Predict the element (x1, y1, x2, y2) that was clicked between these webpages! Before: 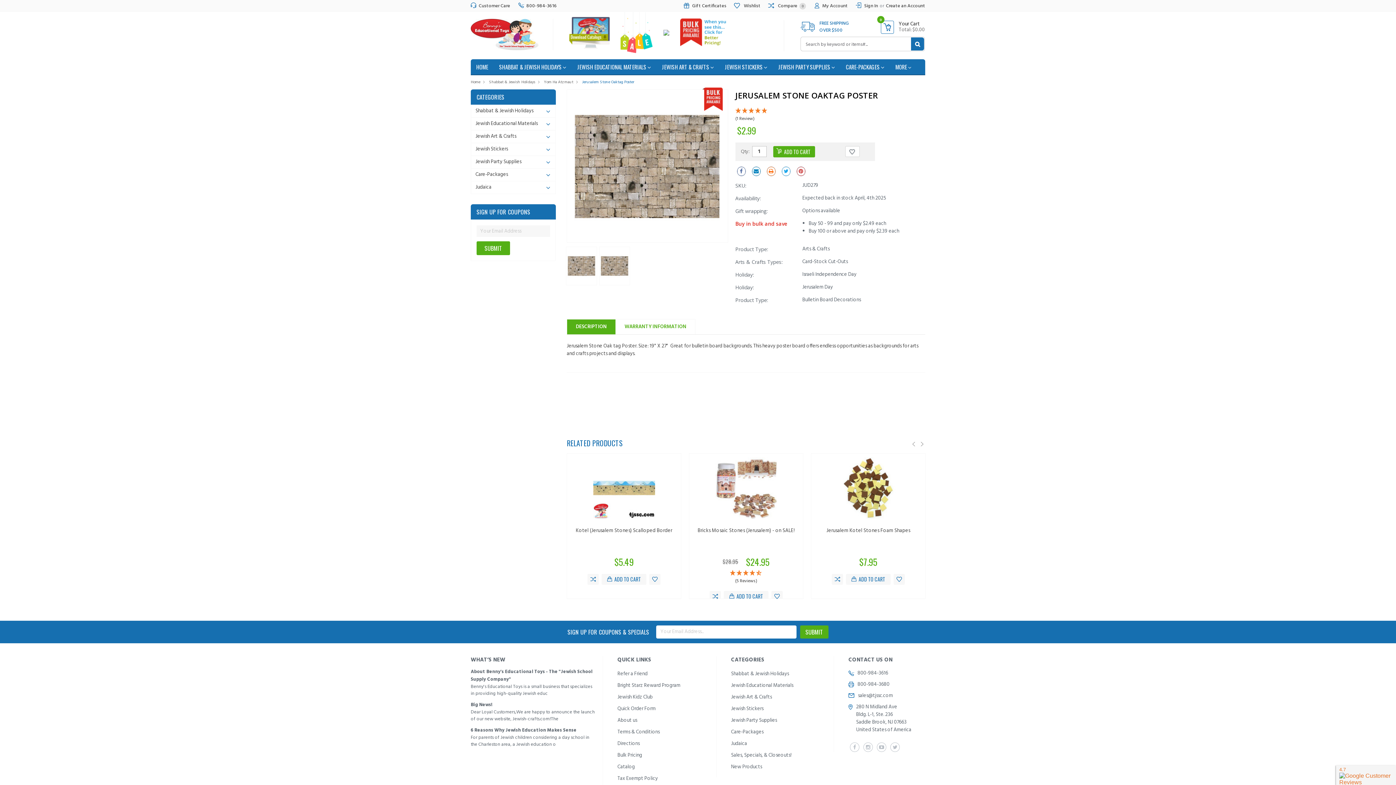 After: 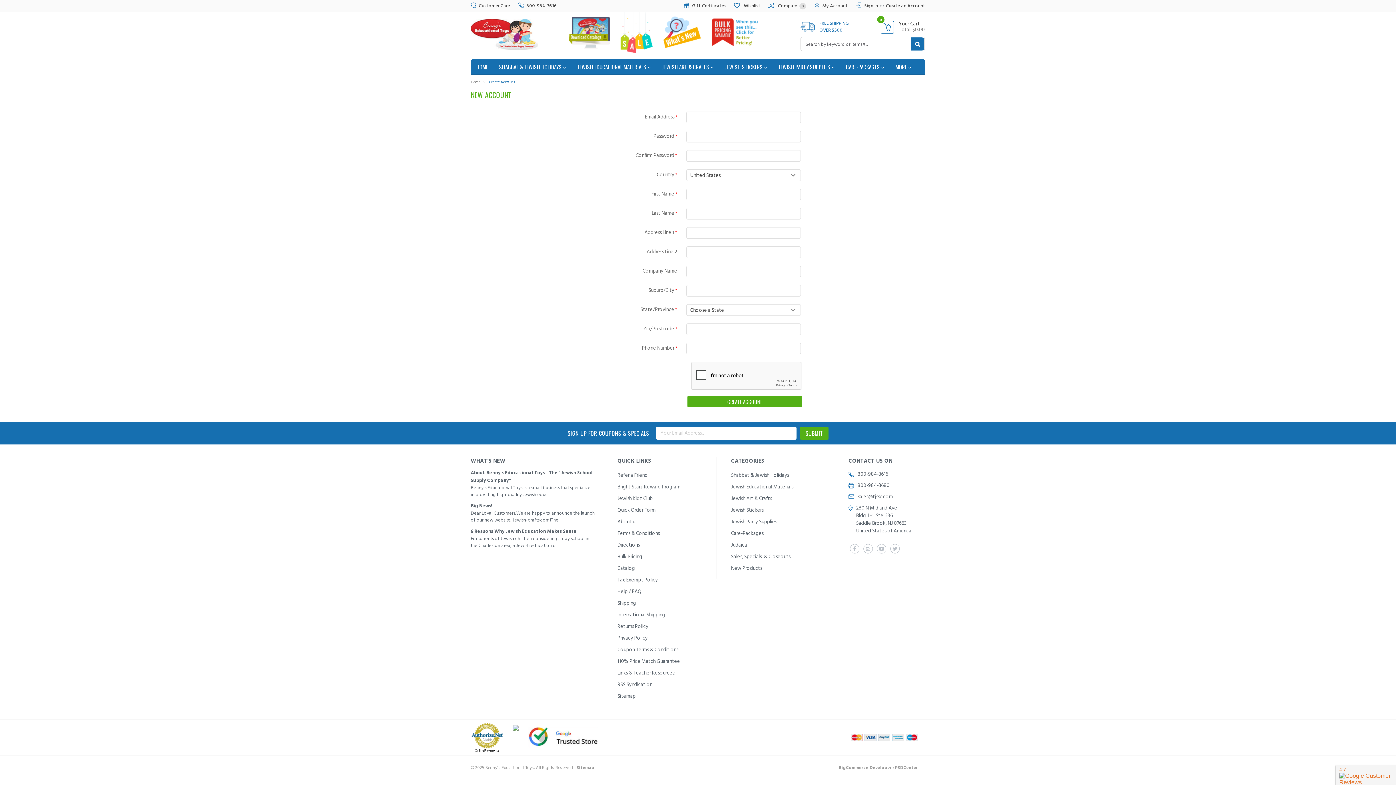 Action: label: Create an Account bbox: (886, 0, 925, 12)